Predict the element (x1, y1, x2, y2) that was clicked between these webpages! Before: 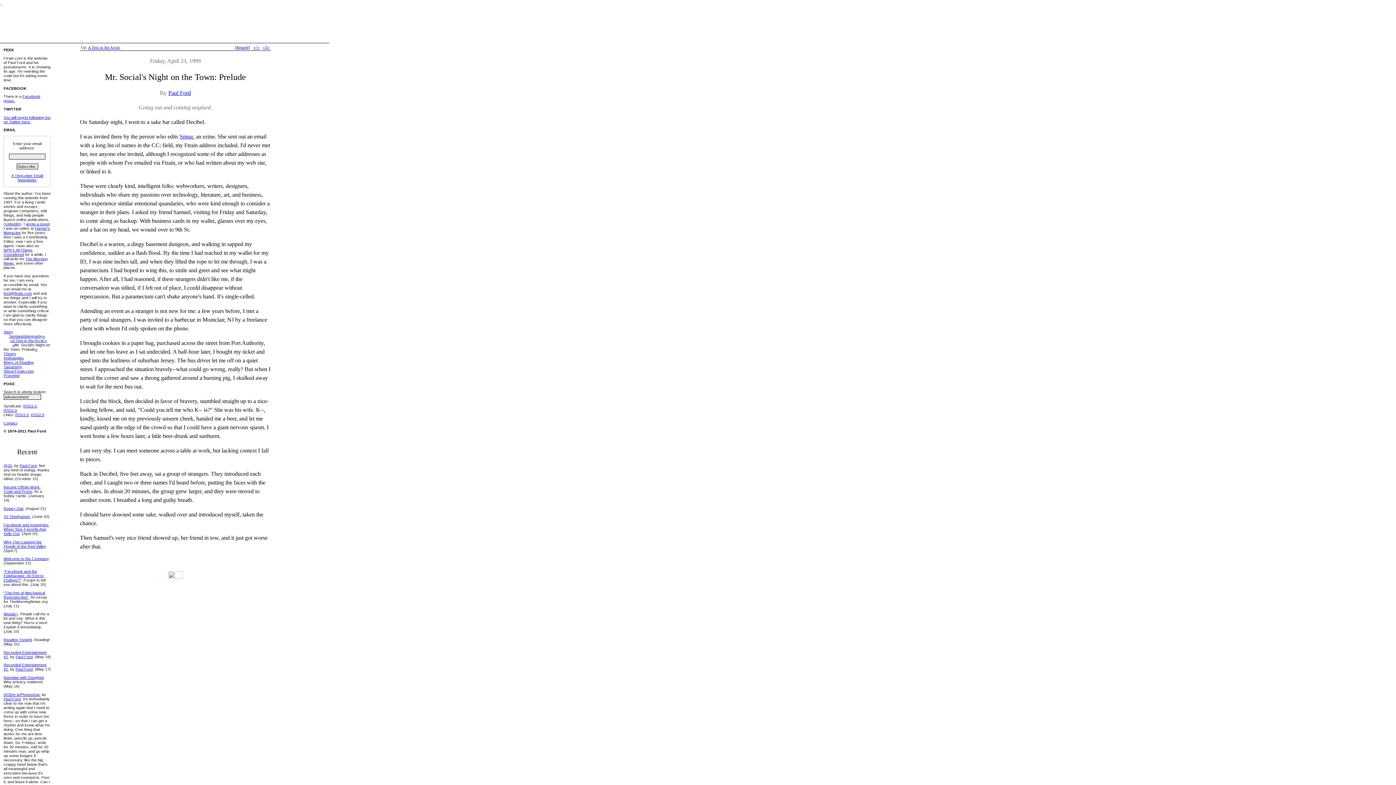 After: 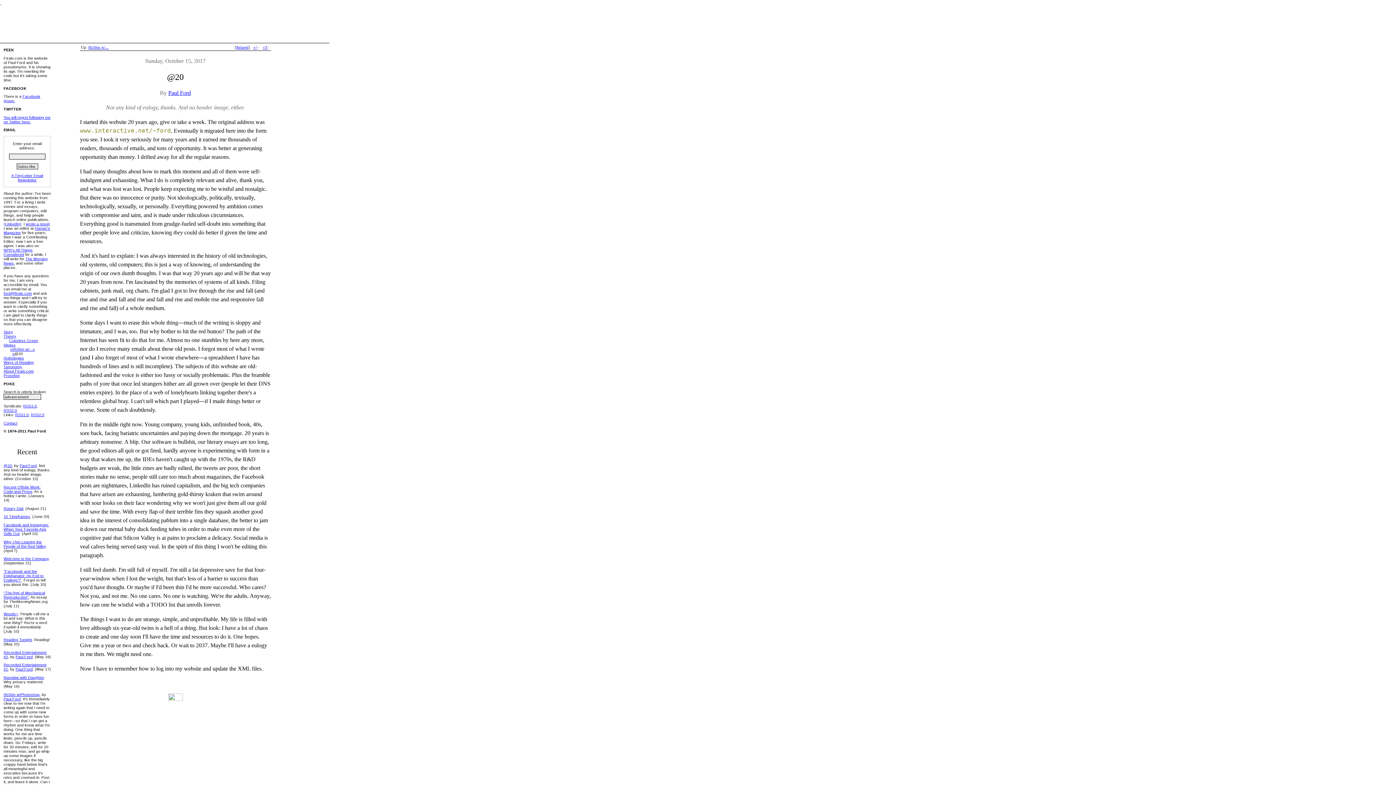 Action: bbox: (3, 463, 12, 468) label: @20